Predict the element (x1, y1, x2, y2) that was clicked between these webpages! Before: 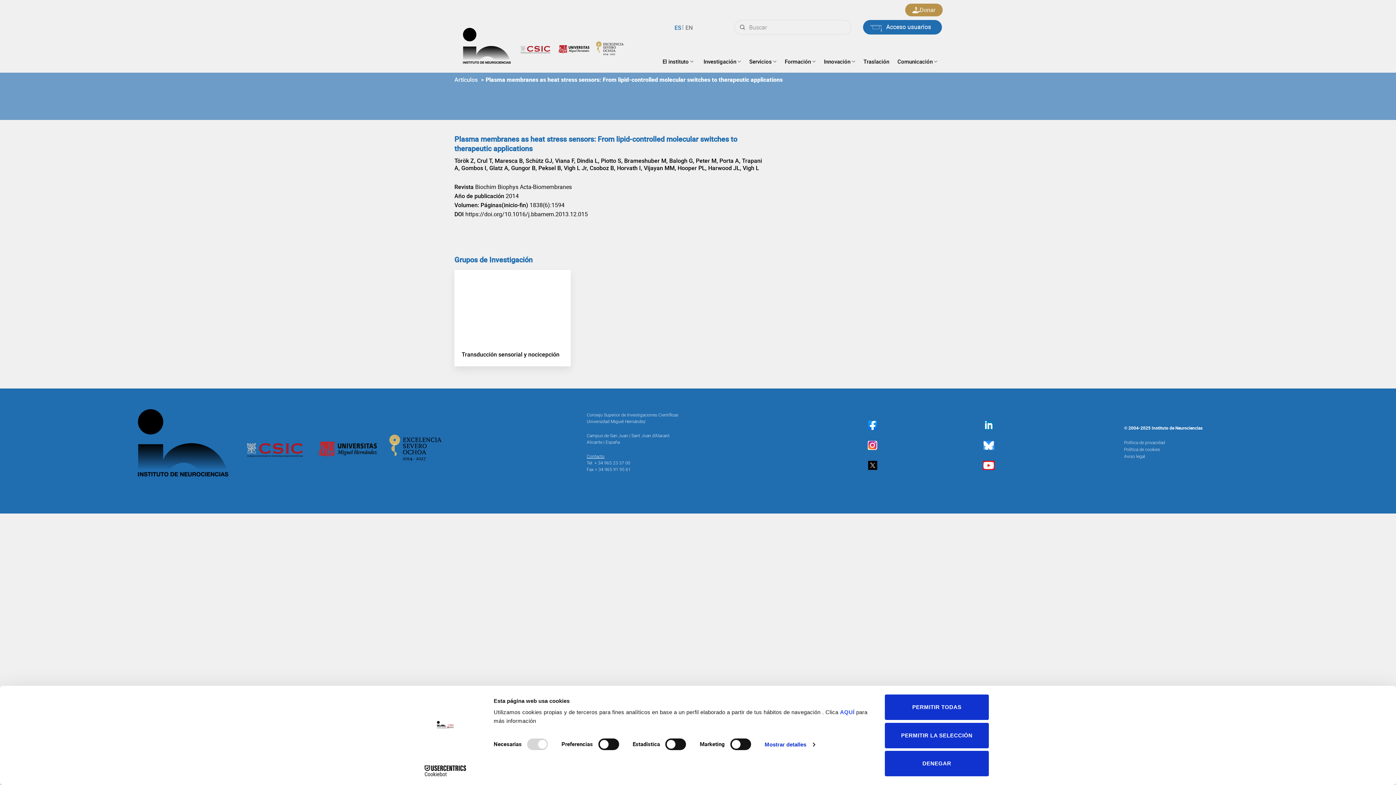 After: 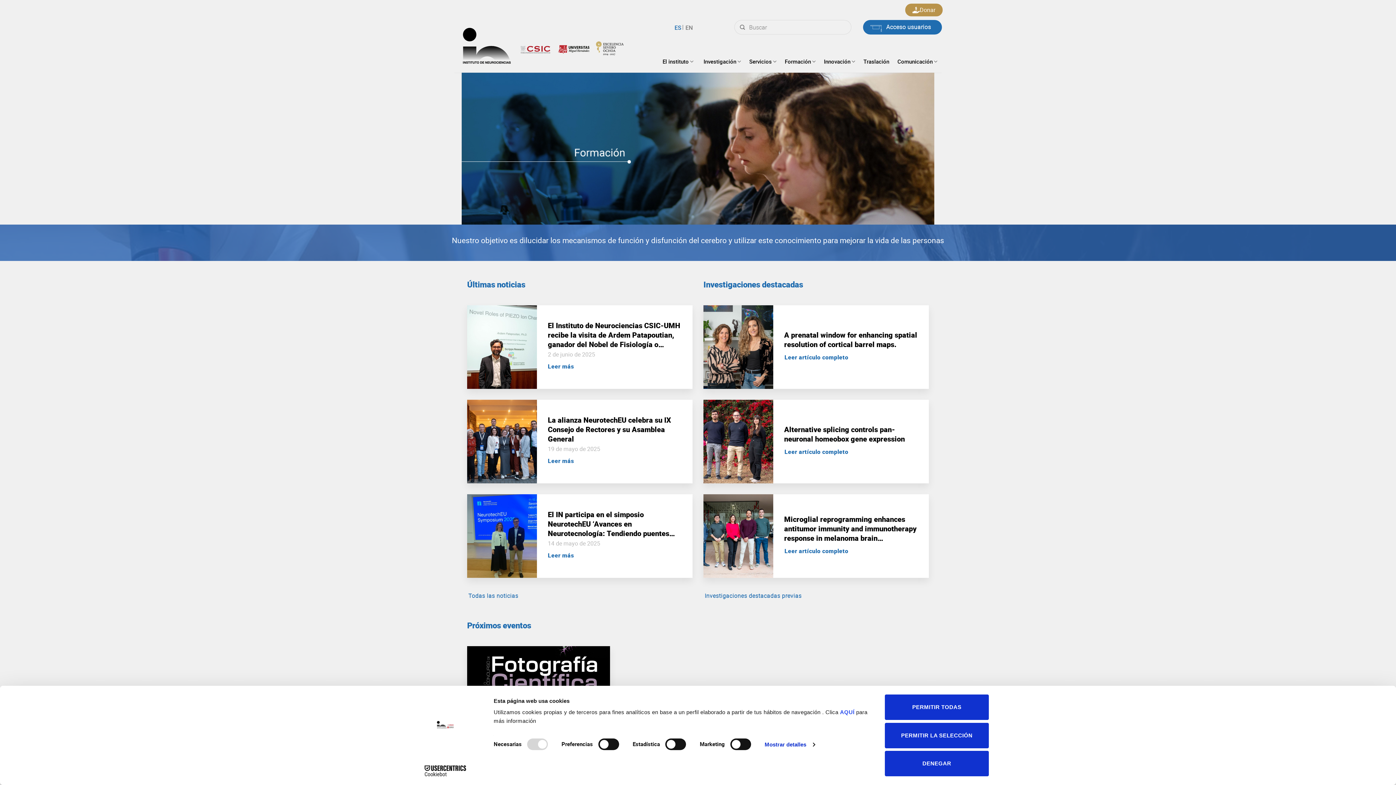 Action: bbox: (454, 26, 633, 67)